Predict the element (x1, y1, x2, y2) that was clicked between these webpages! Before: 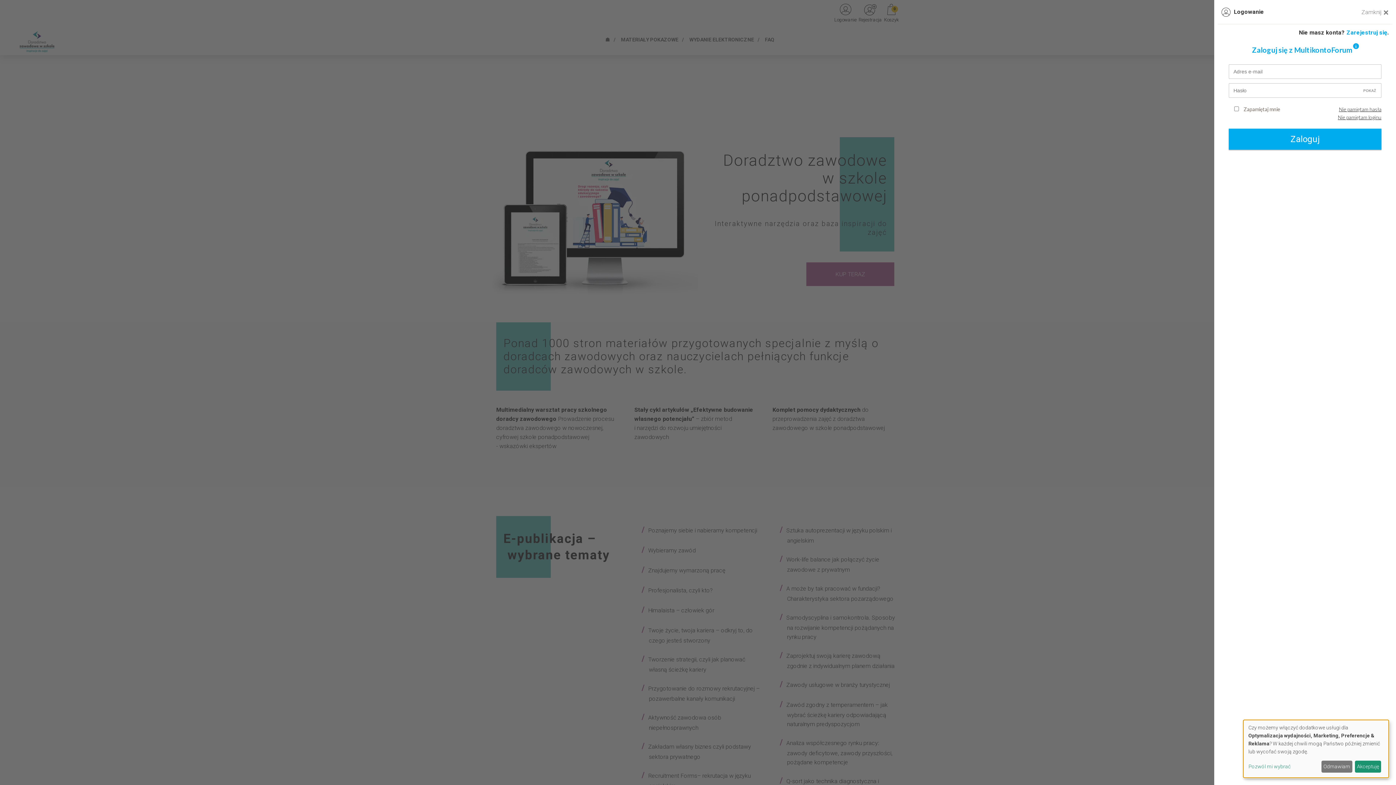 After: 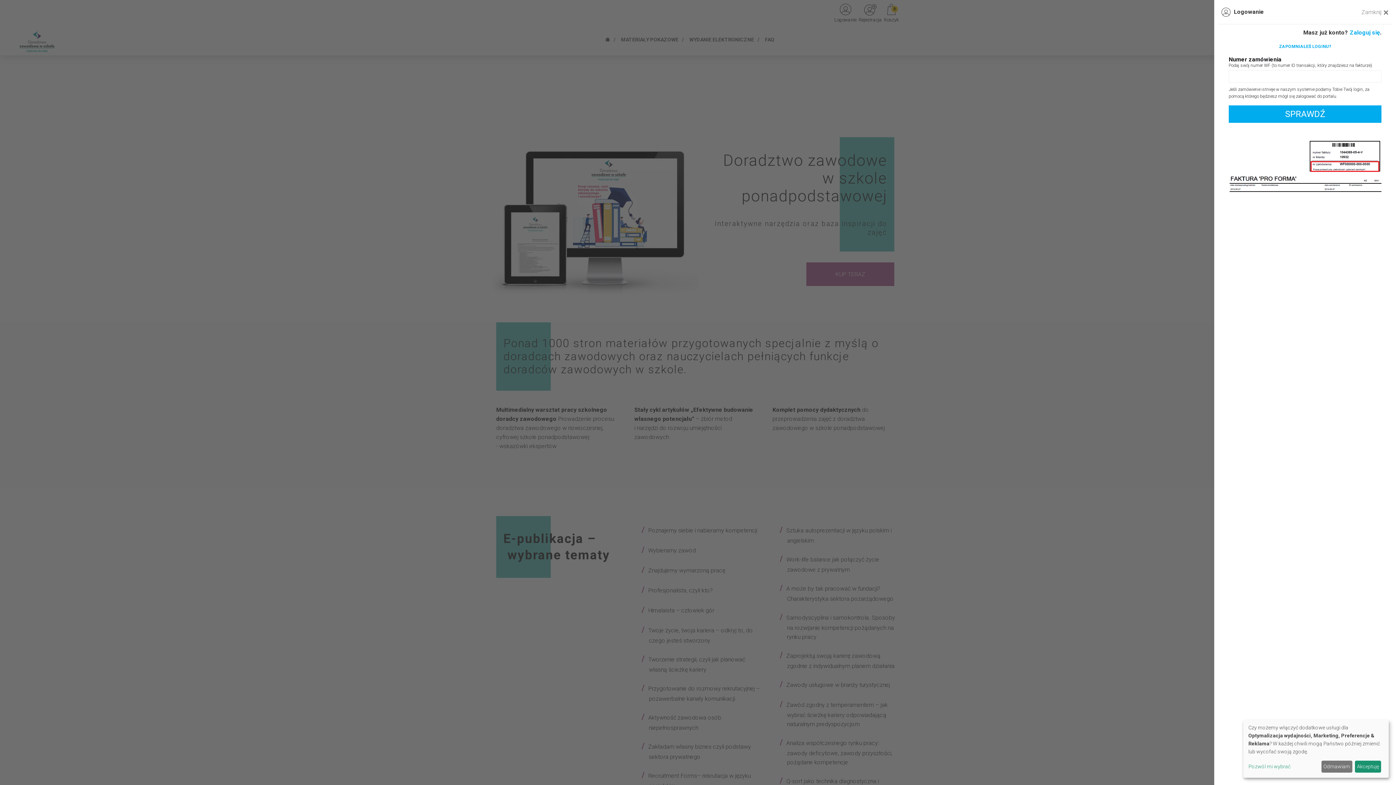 Action: bbox: (1310, 113, 1381, 121) label: Nie pamiętam loginu